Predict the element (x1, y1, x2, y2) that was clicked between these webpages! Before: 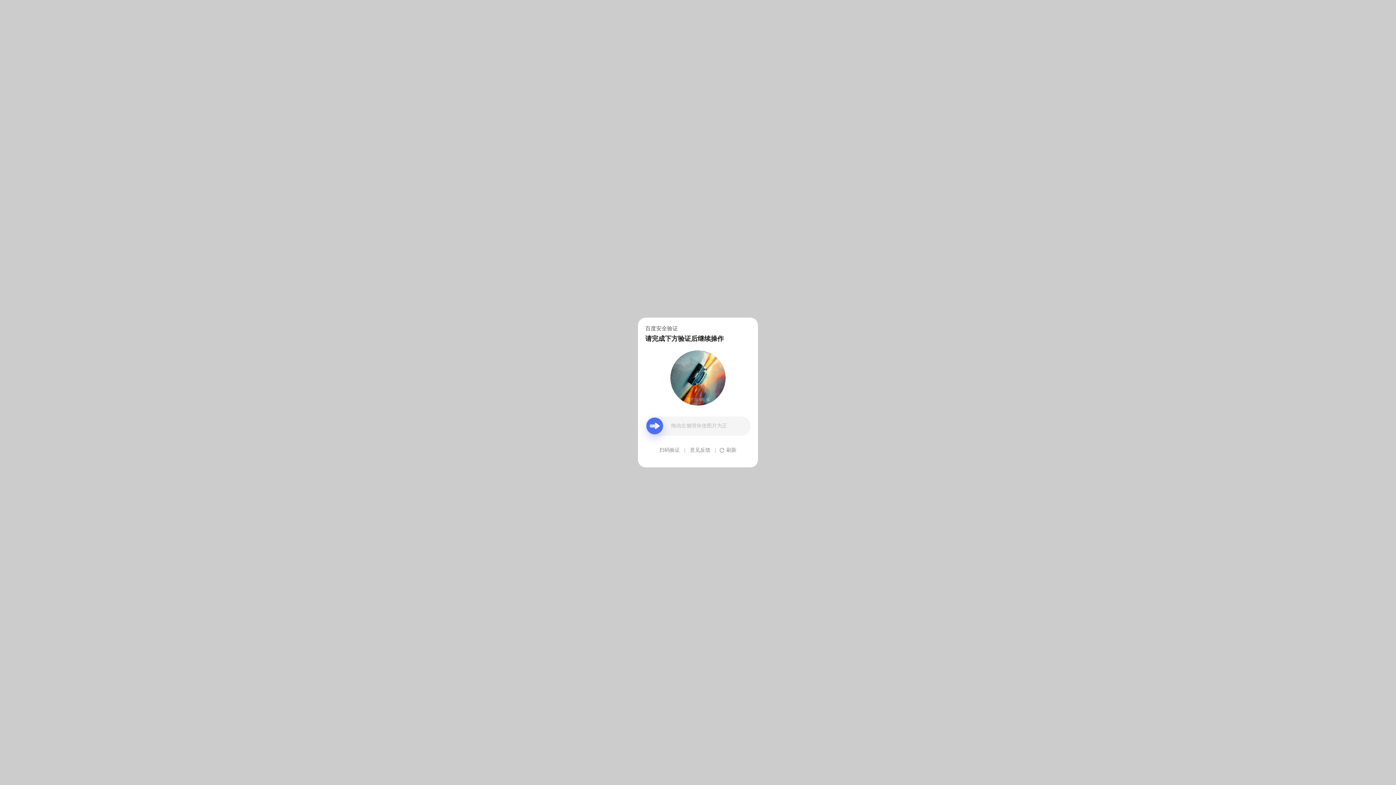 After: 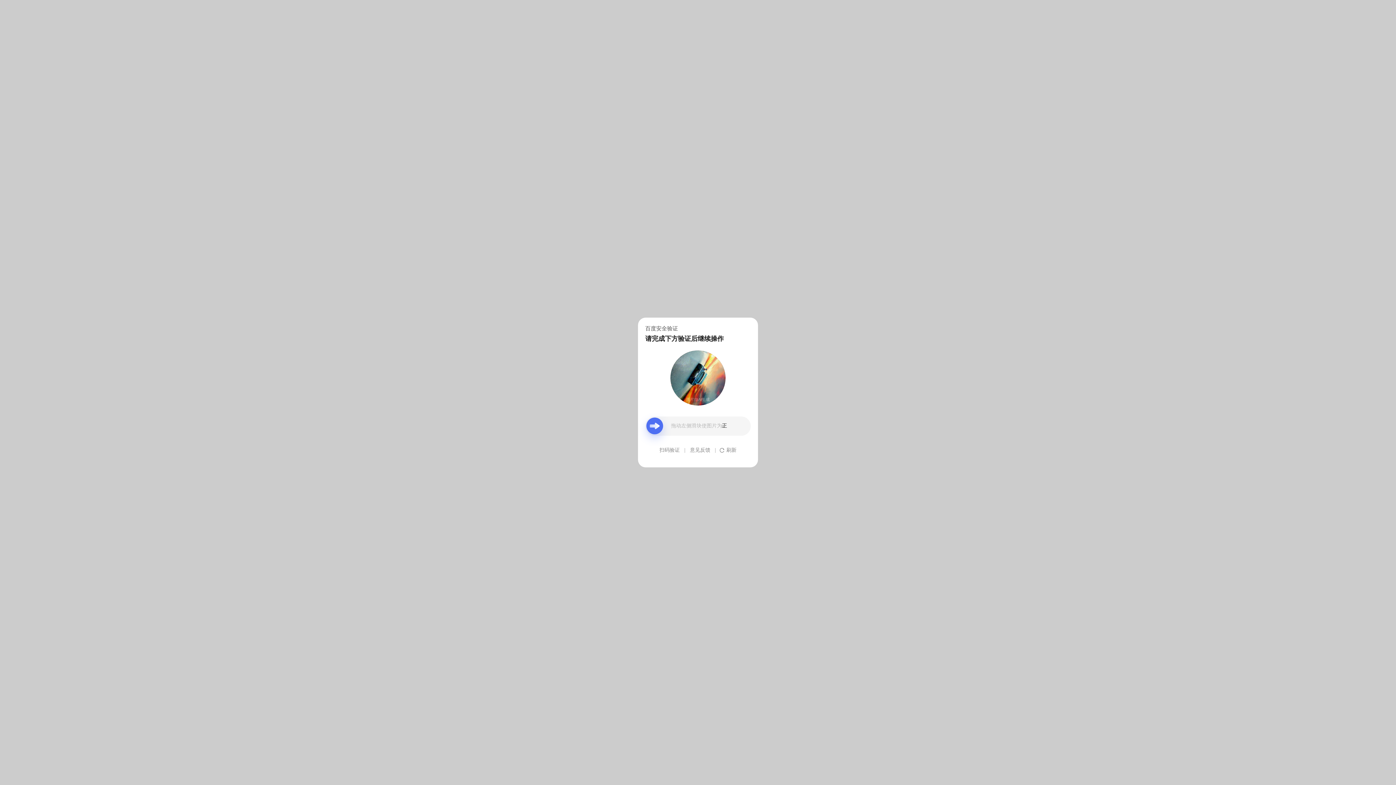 Action: label: 意见反馈 bbox: (690, 439, 710, 461)